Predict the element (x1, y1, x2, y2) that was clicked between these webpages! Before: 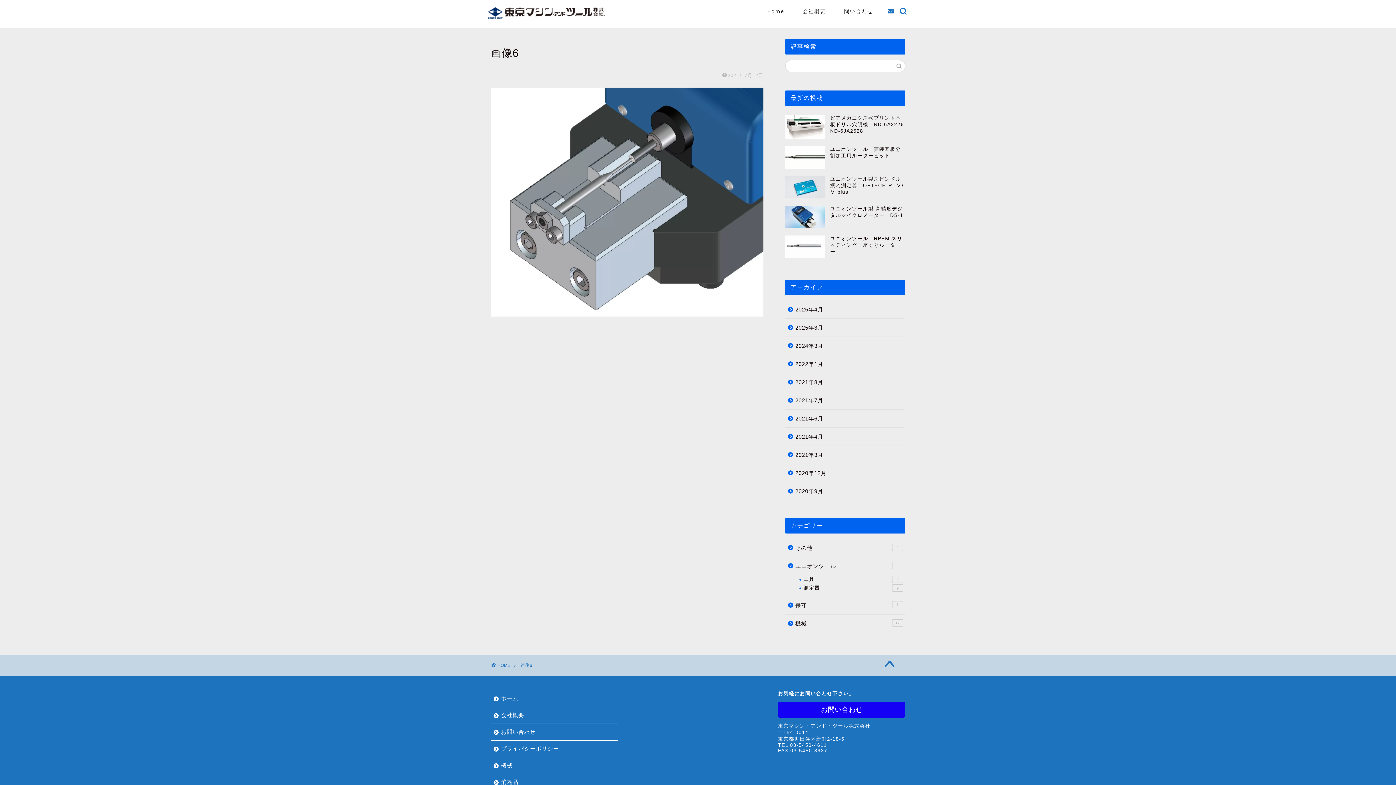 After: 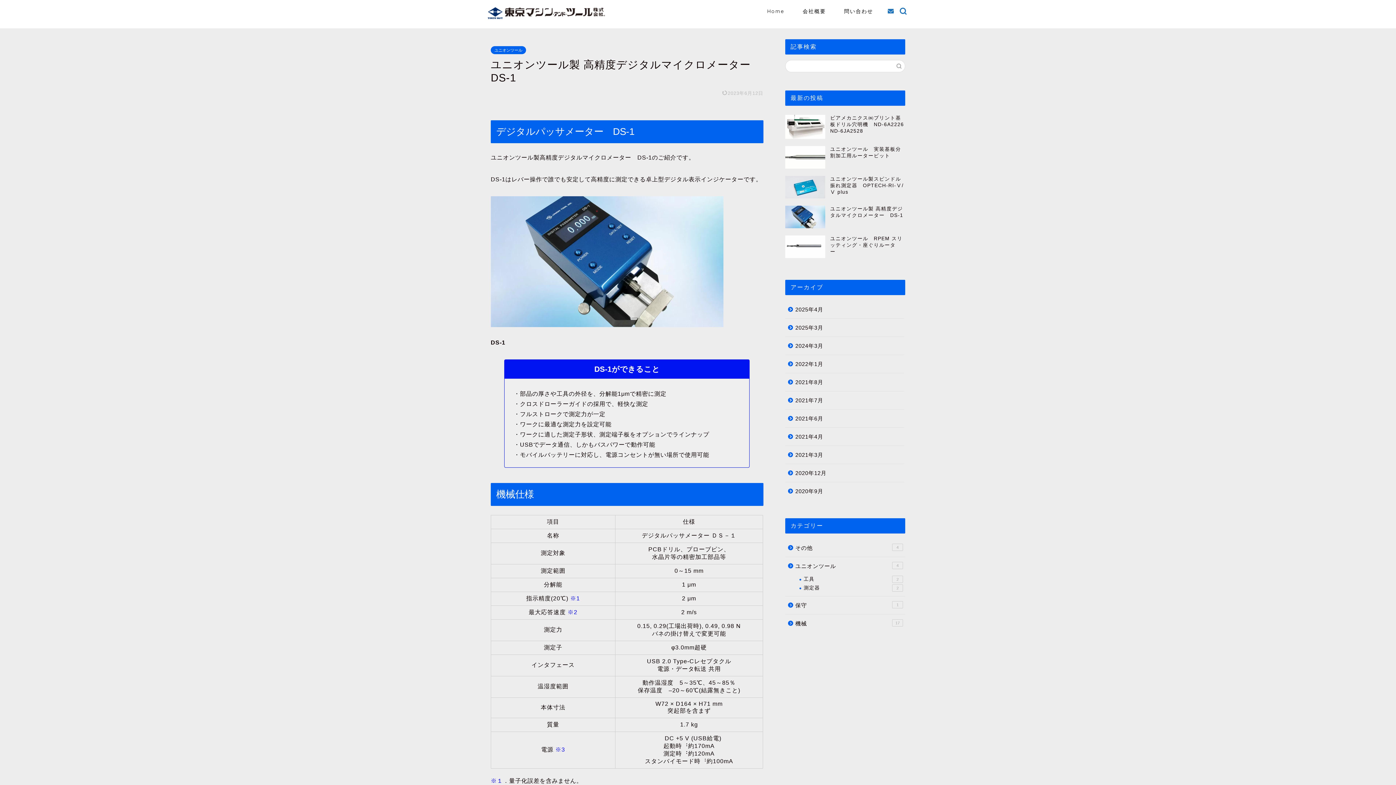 Action: label: ユニオンツール製 高精度デジタルマイクロメーター　DS-1 bbox: (785, 202, 905, 231)